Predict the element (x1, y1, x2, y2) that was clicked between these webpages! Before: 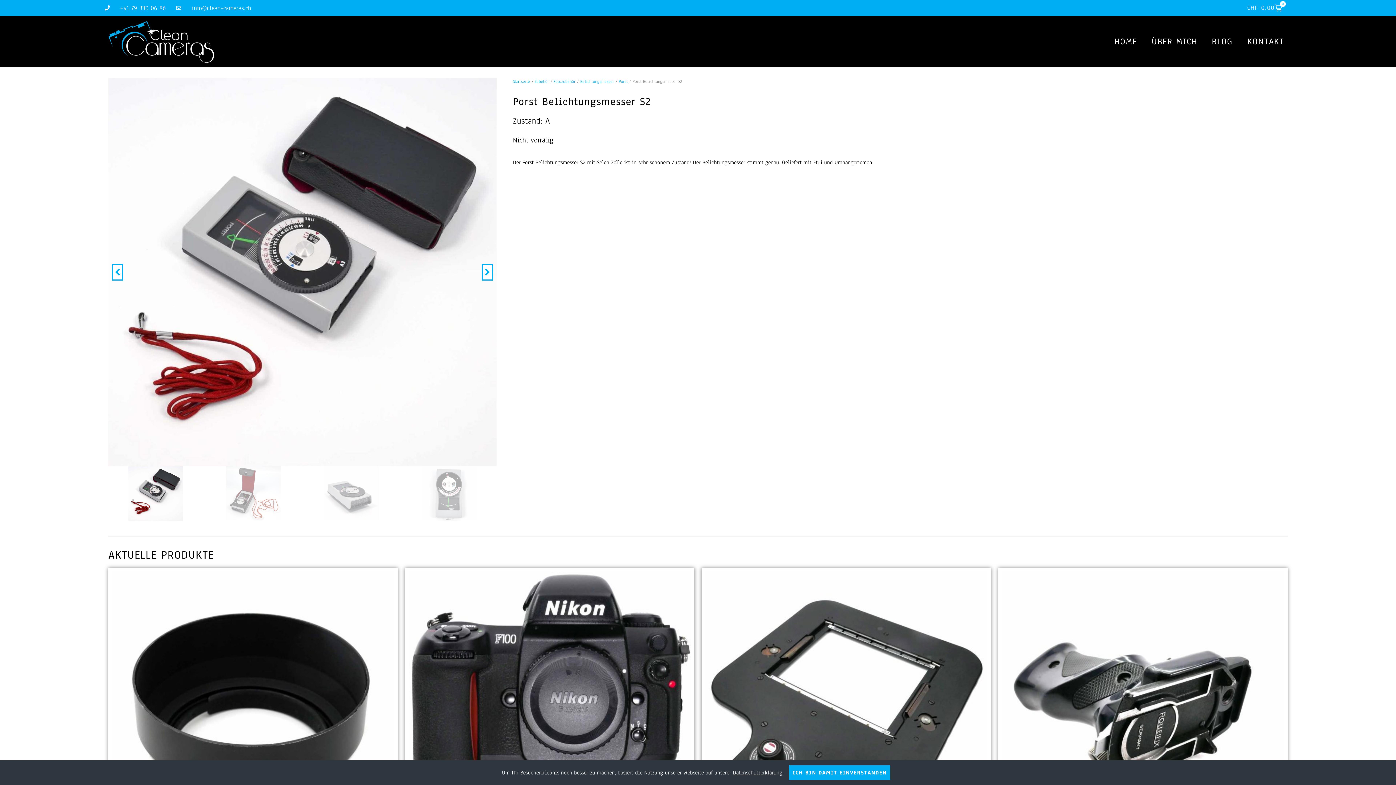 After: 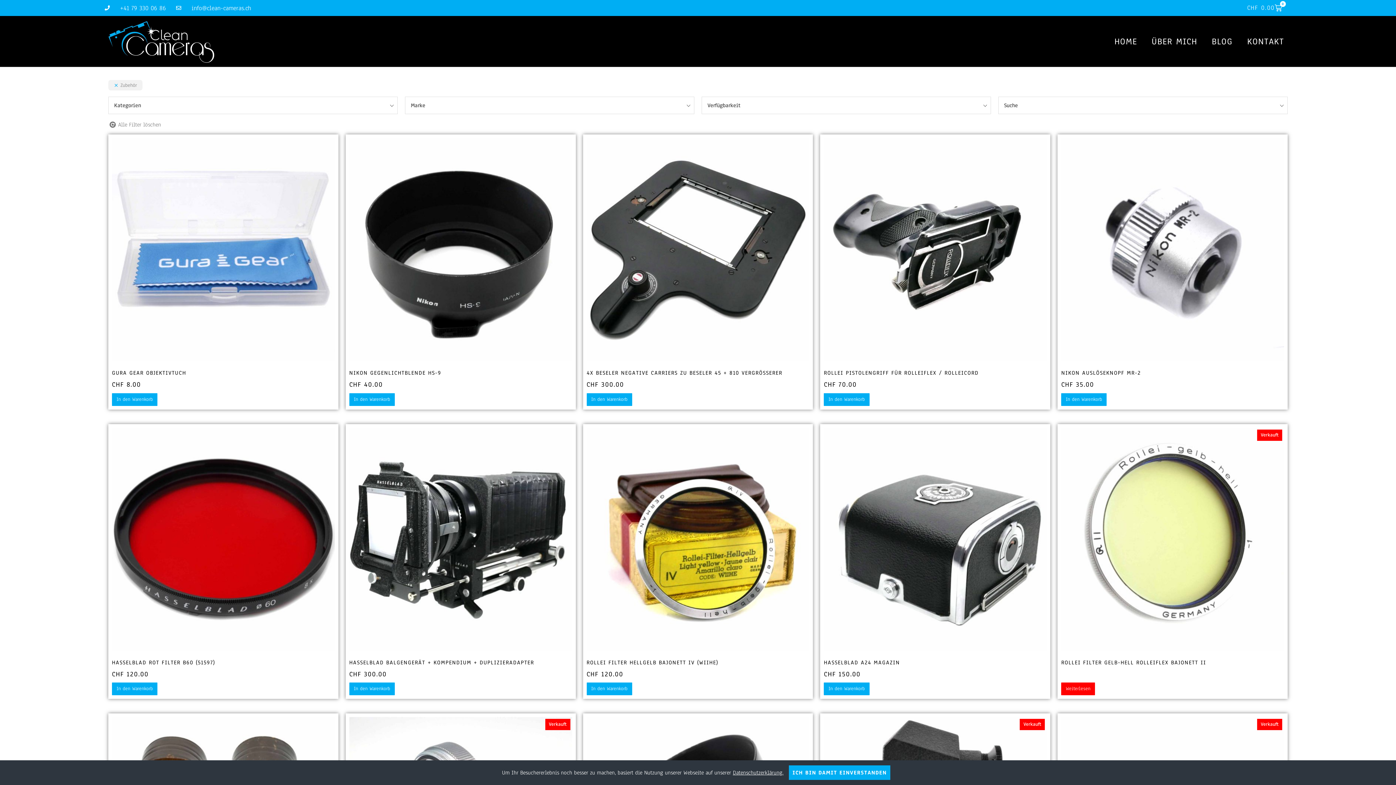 Action: label: Zubehör bbox: (534, 78, 549, 84)